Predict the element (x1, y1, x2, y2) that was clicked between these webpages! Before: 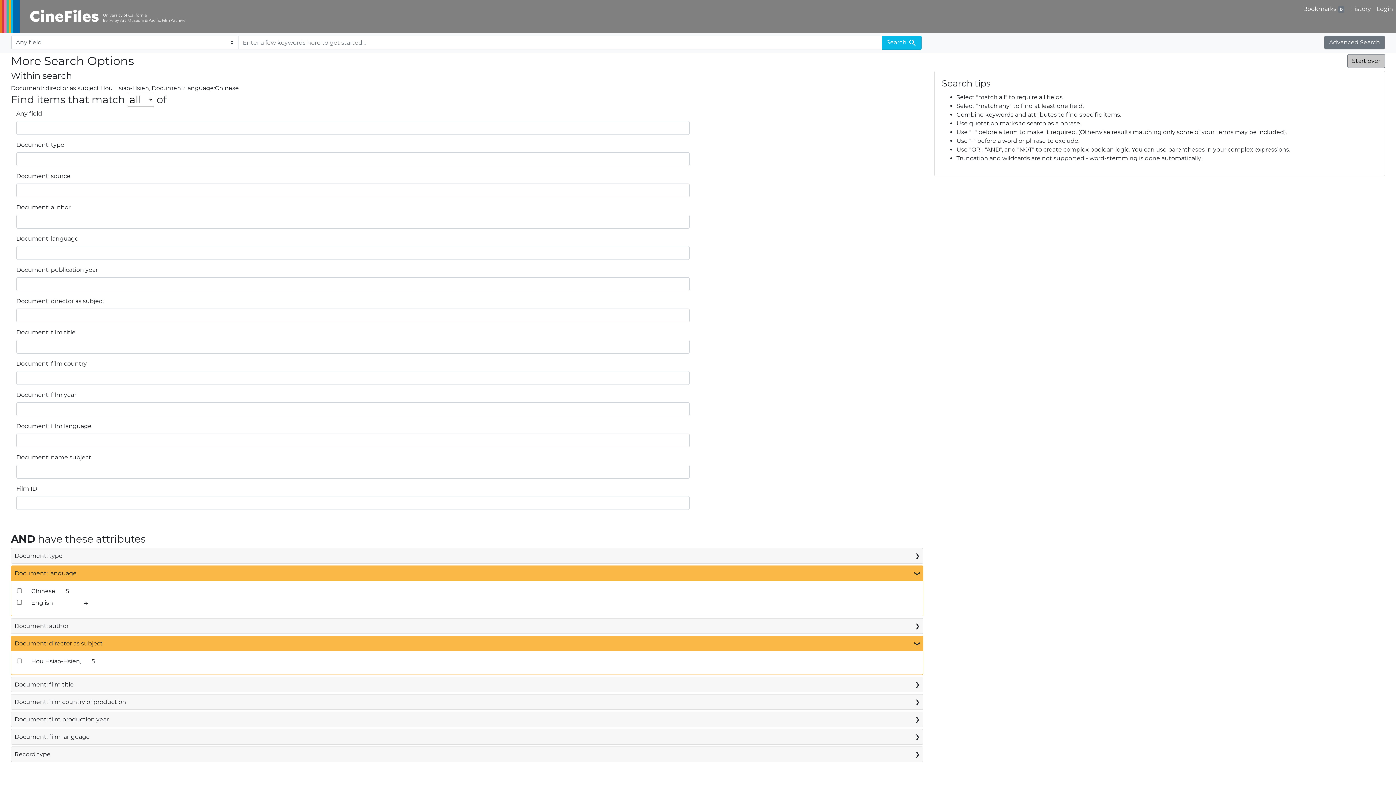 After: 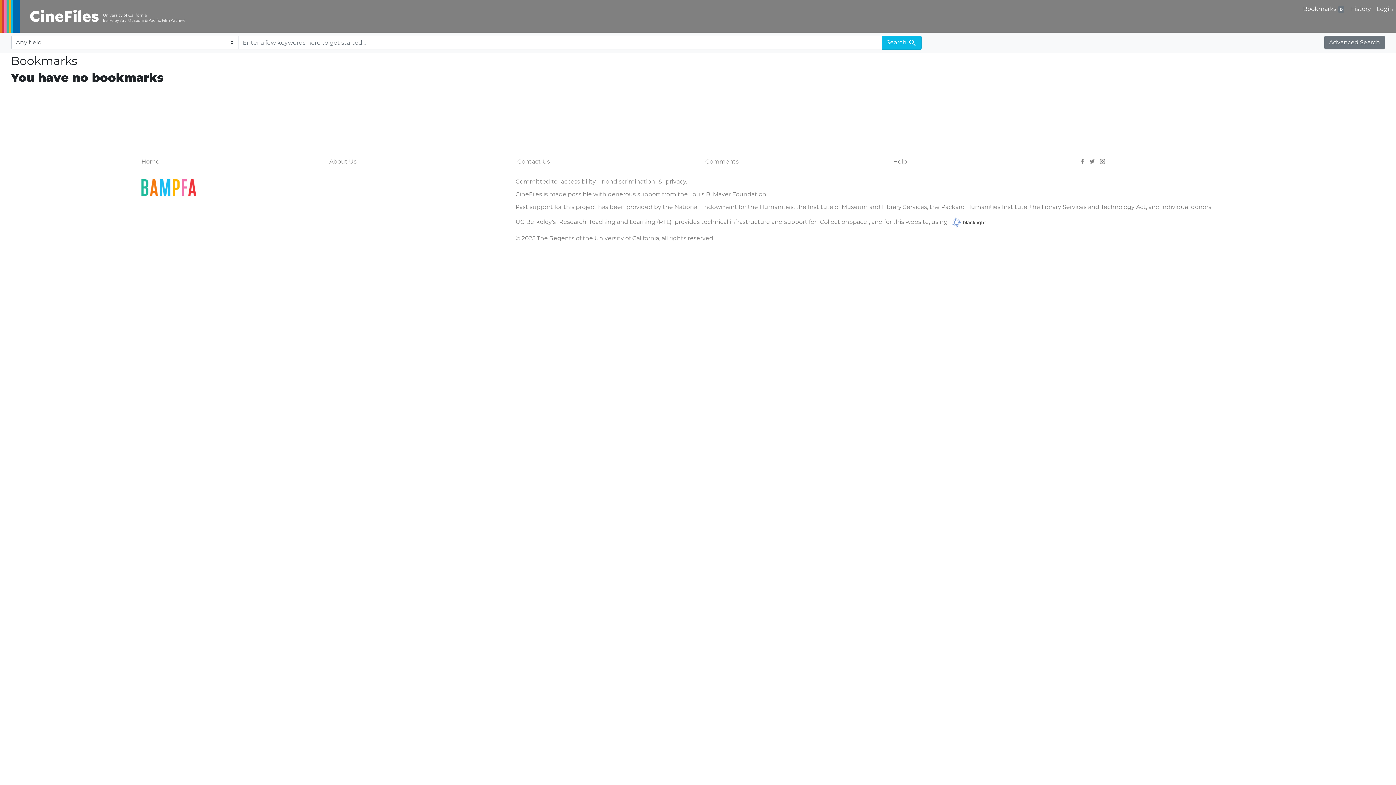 Action: bbox: (1300, 1, 1347, 16) label: Bookmarks 0